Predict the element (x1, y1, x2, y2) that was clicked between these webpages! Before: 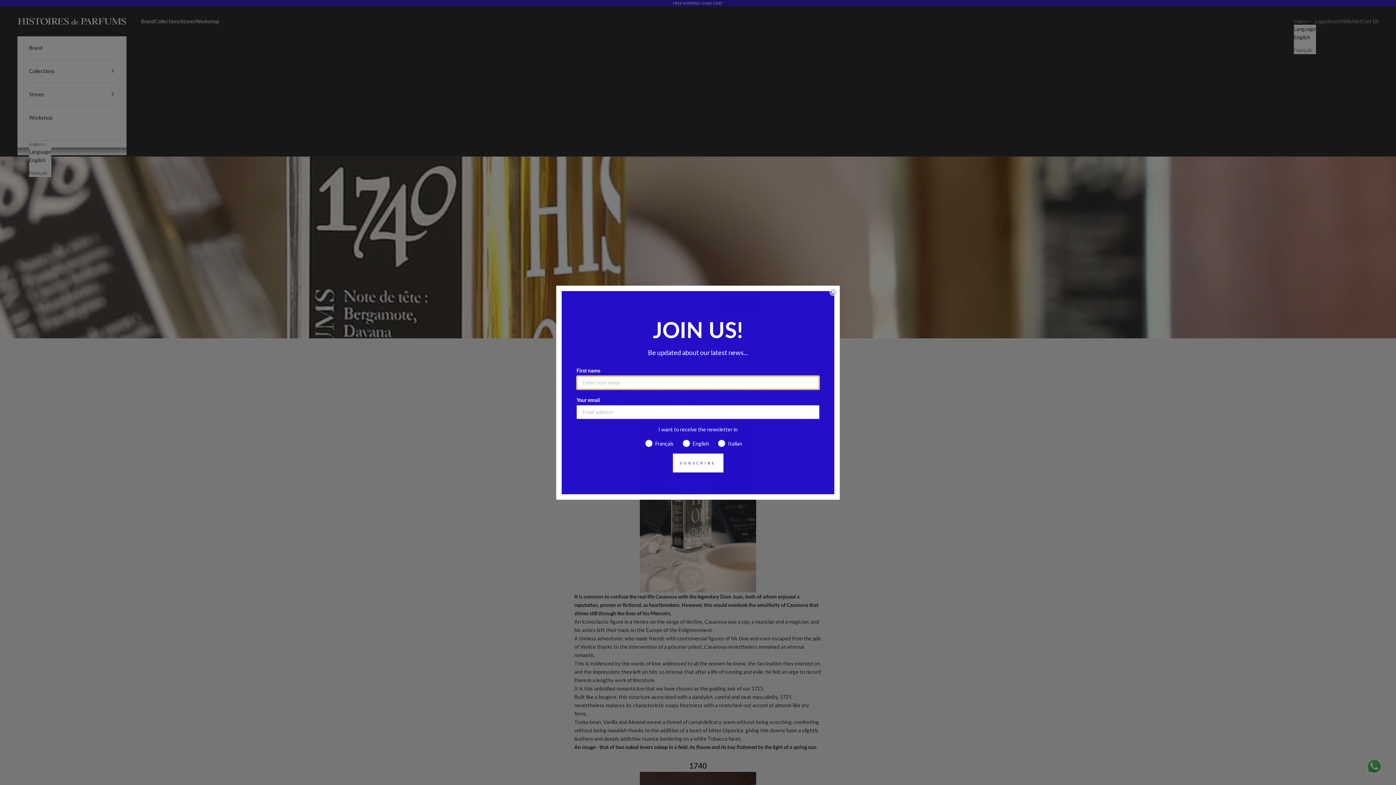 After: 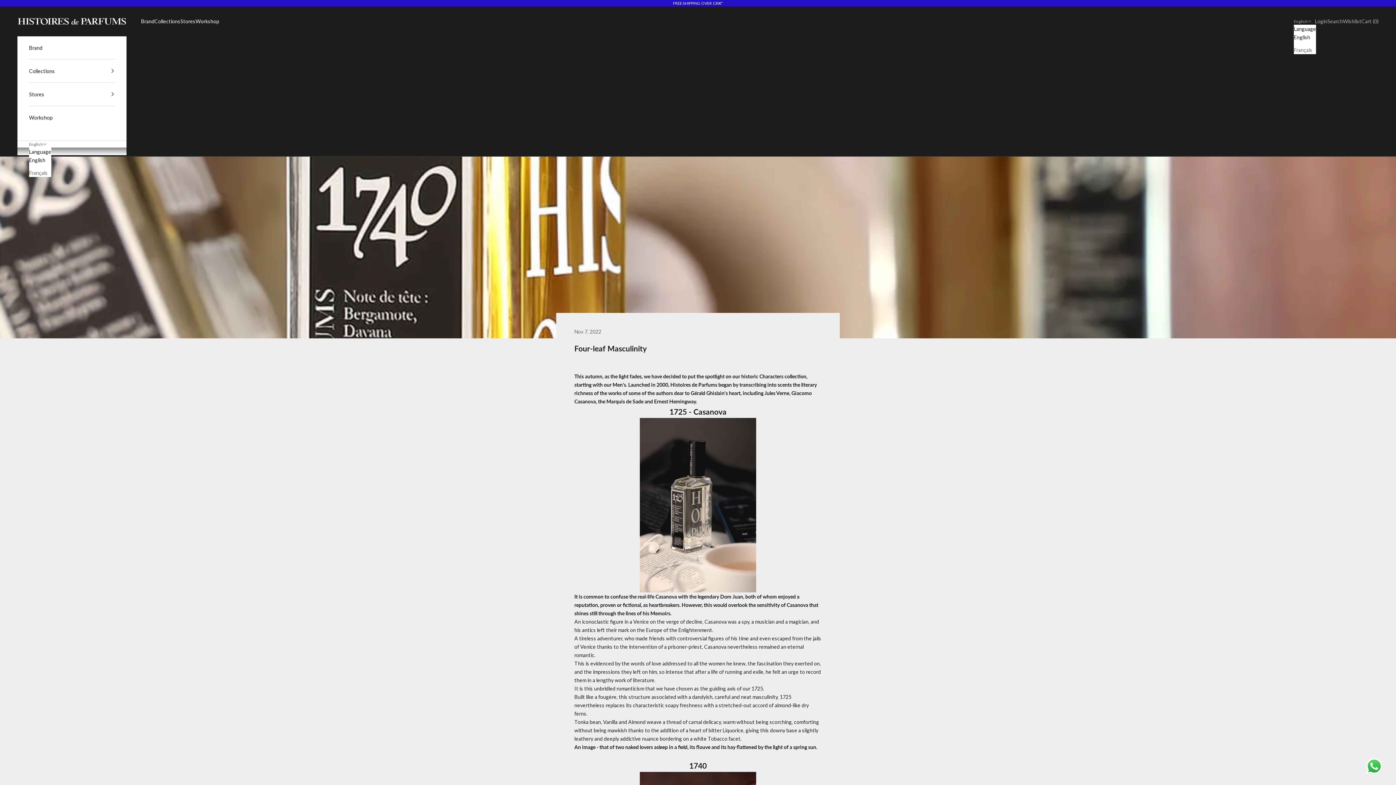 Action: label: Close dialog bbox: (829, 288, 837, 295)